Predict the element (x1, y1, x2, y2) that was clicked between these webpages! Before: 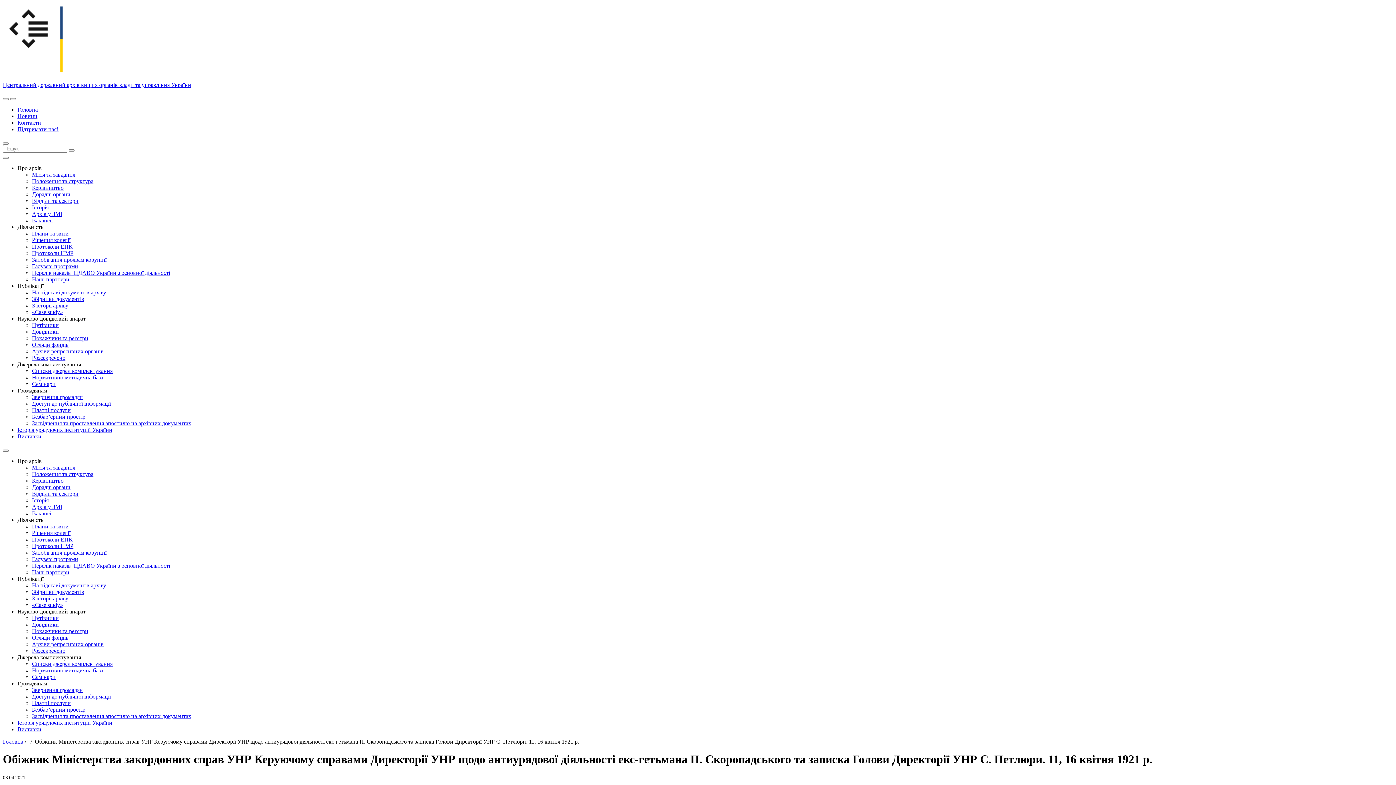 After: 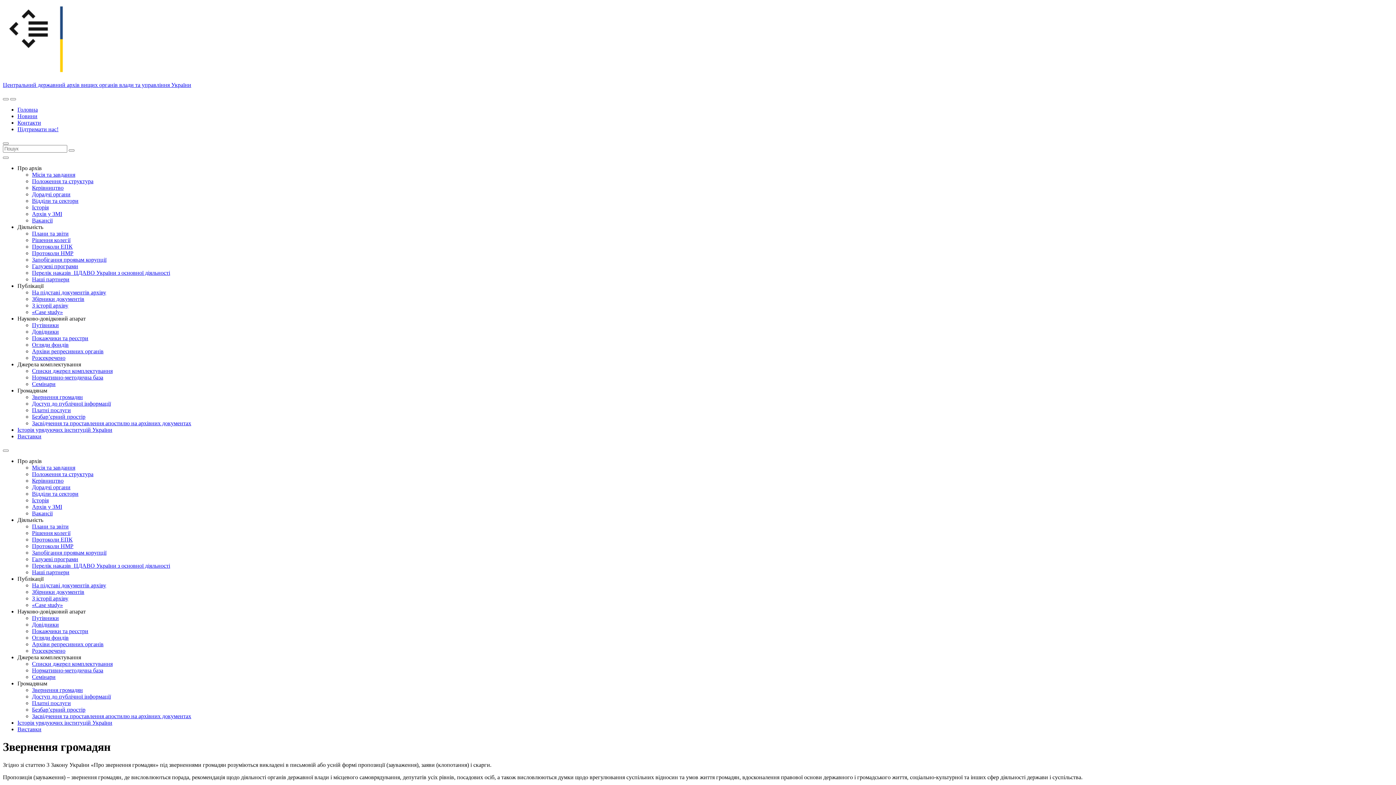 Action: label: Звернення громадян bbox: (32, 687, 82, 693)